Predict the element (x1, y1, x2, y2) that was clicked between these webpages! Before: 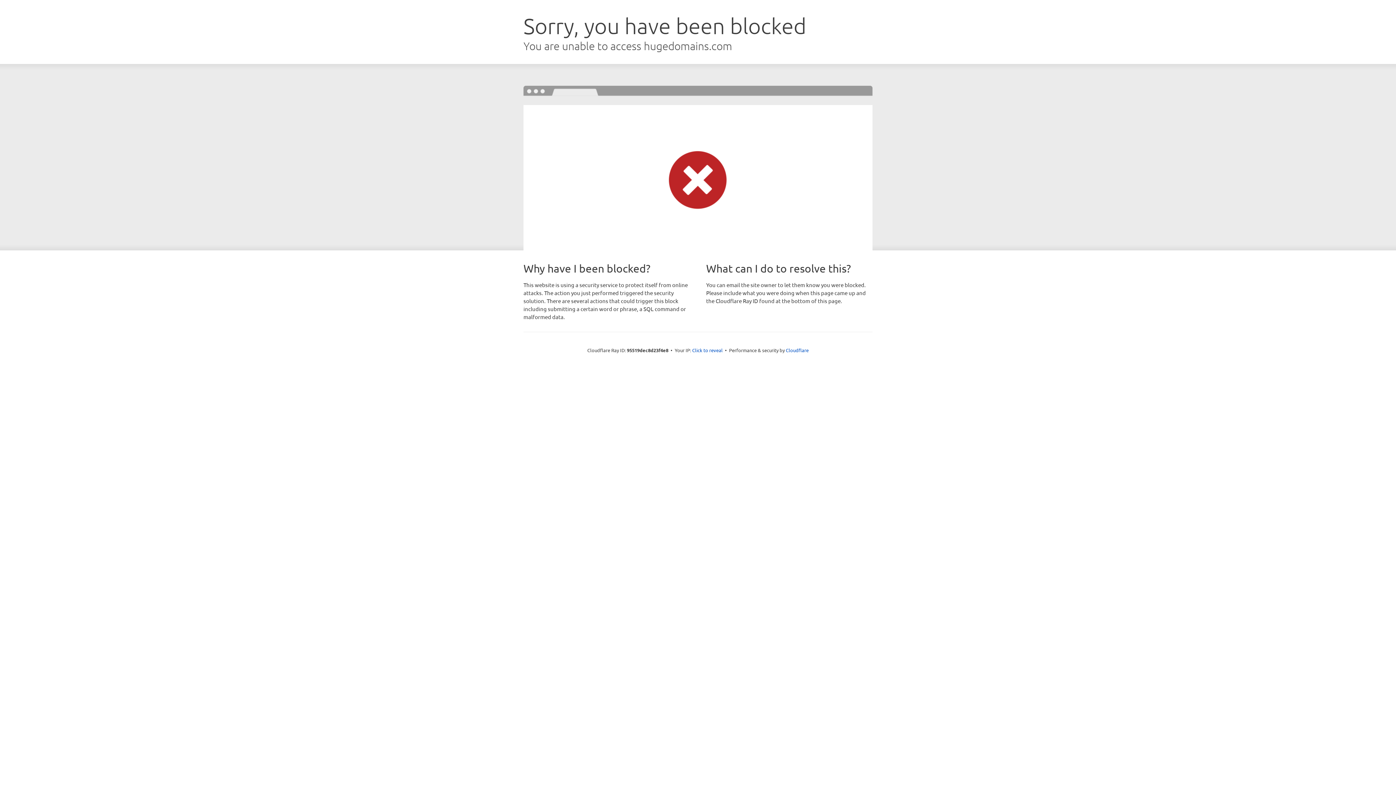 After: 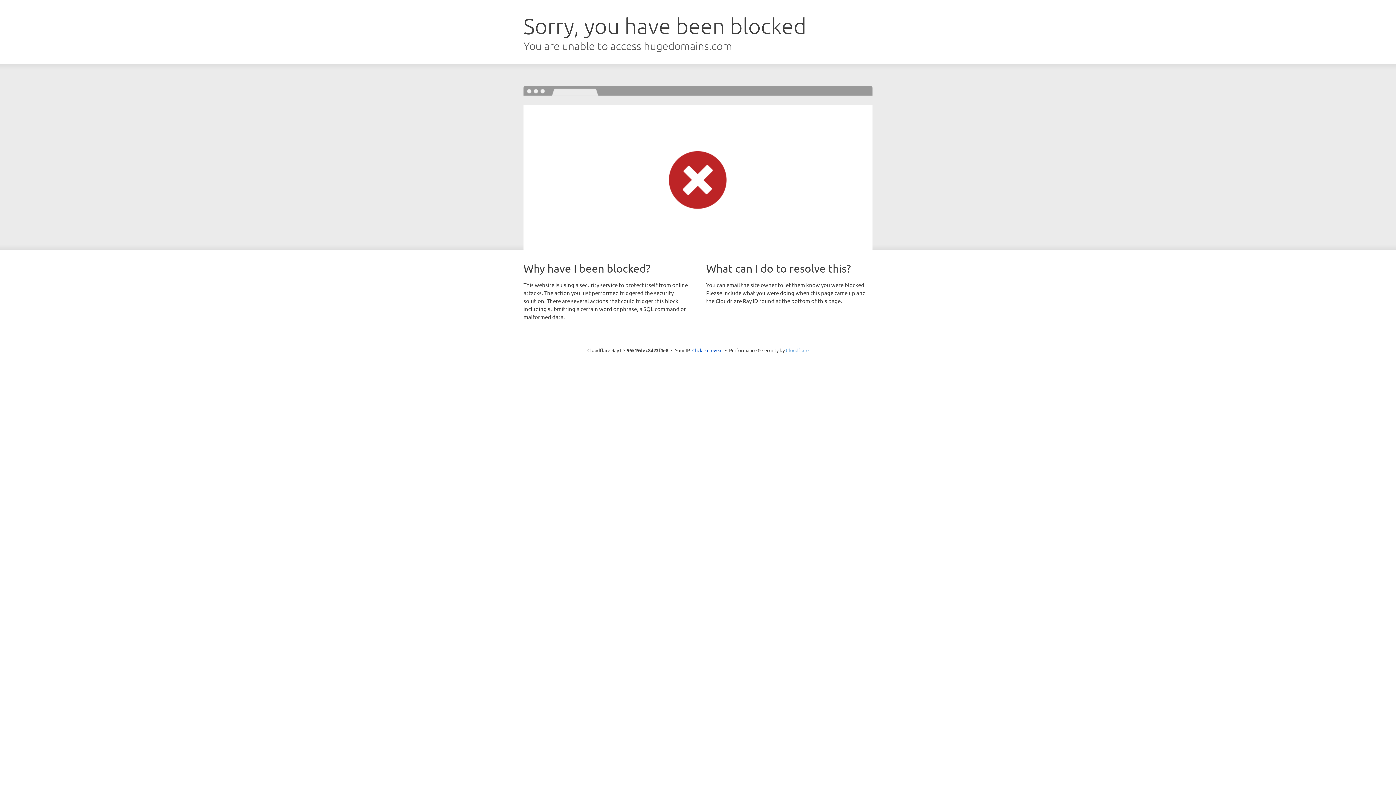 Action: bbox: (786, 347, 808, 353) label: Cloudflare